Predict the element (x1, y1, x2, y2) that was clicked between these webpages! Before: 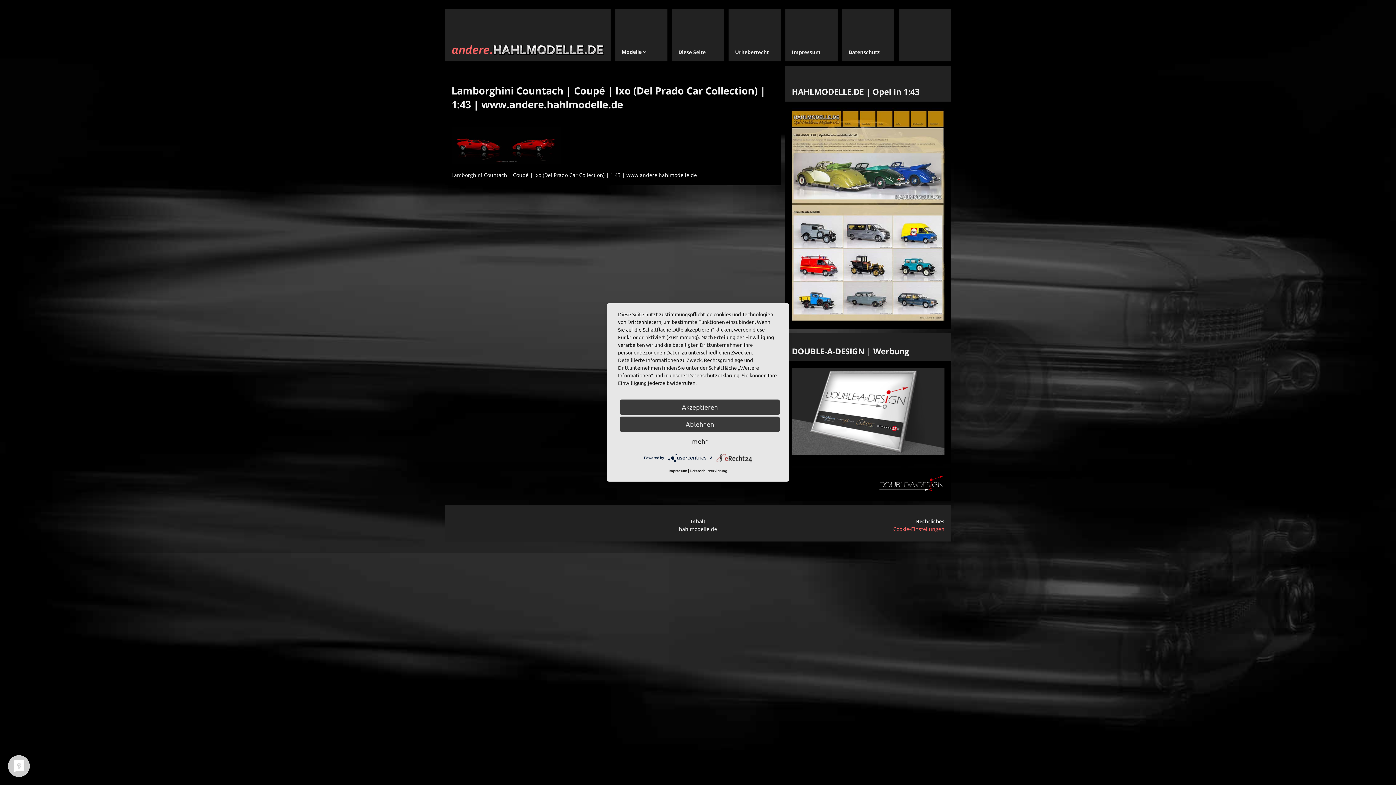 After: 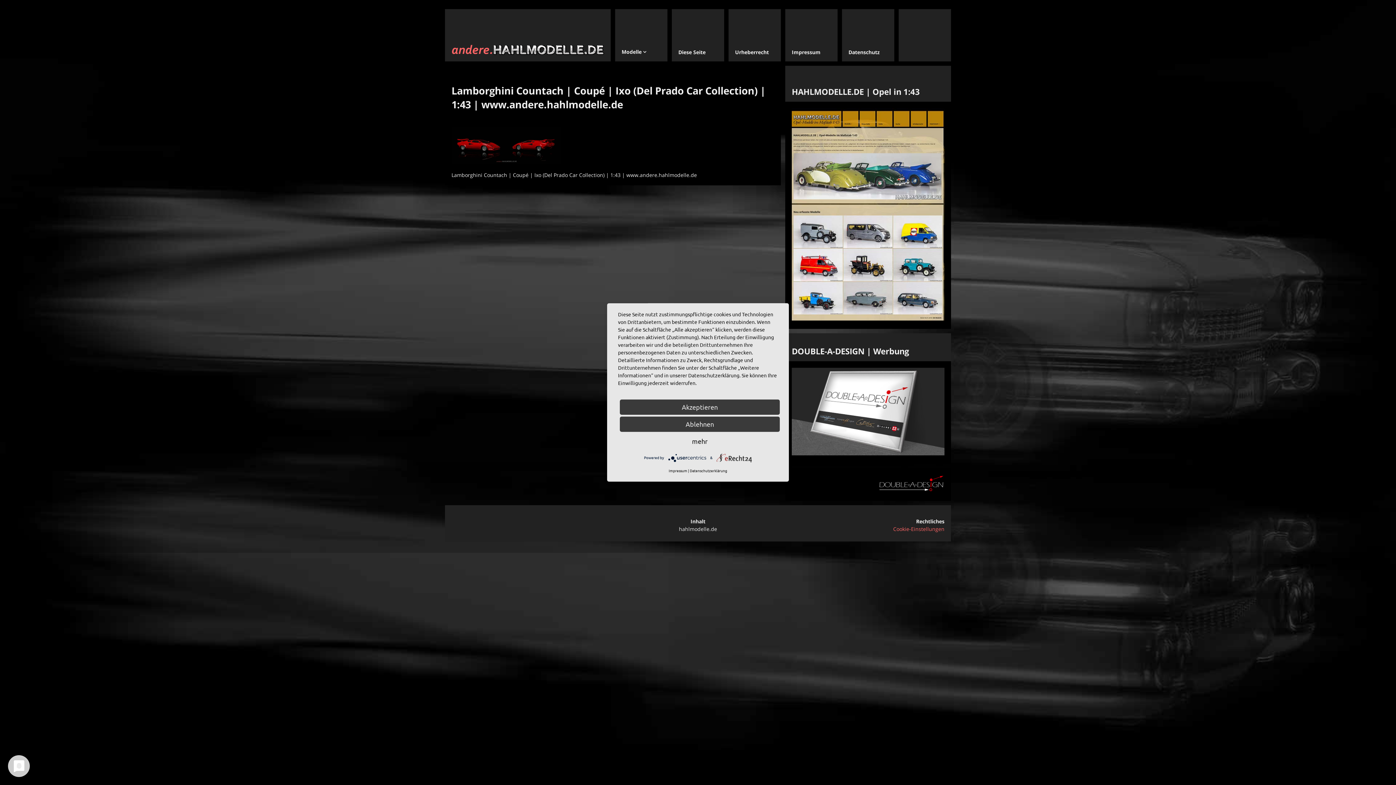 Action: bbox: (716, 455, 752, 460)